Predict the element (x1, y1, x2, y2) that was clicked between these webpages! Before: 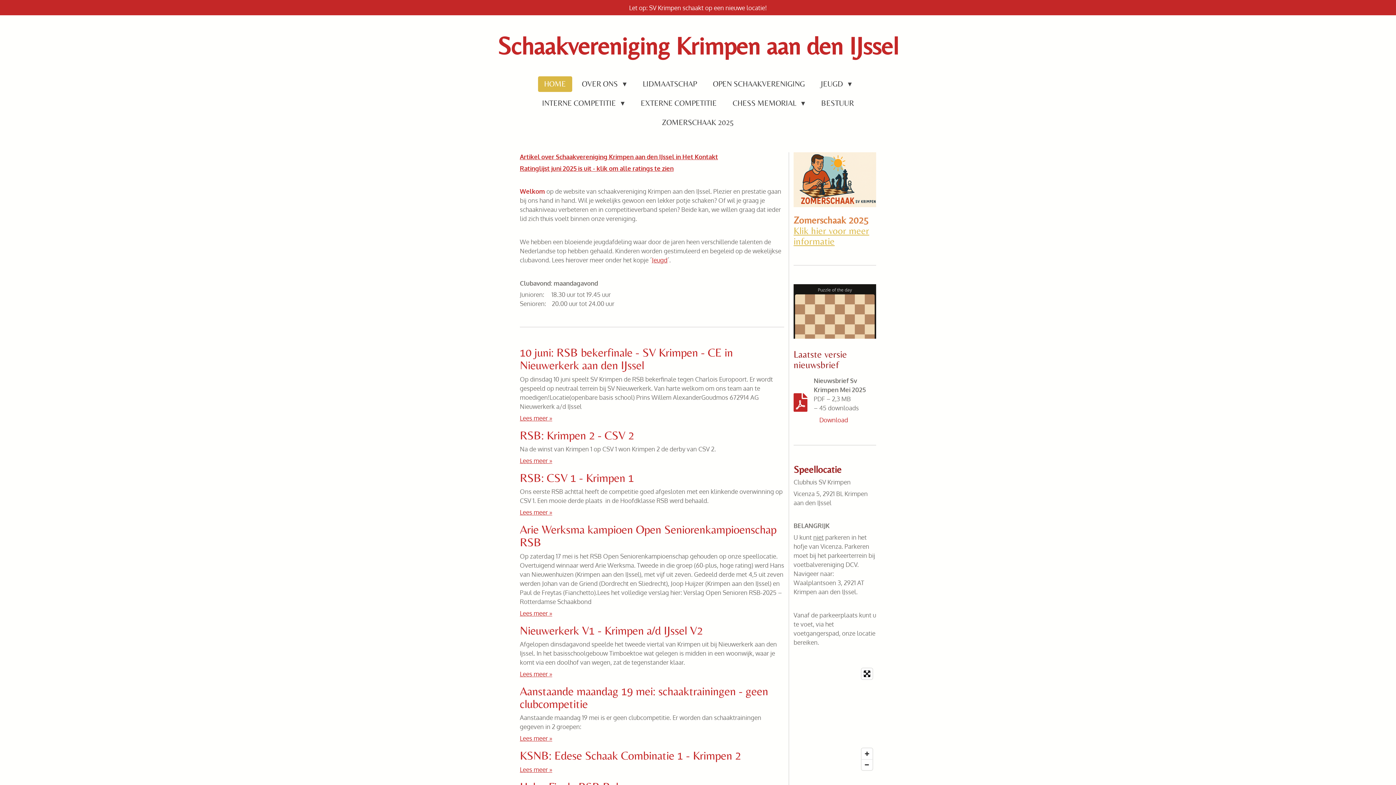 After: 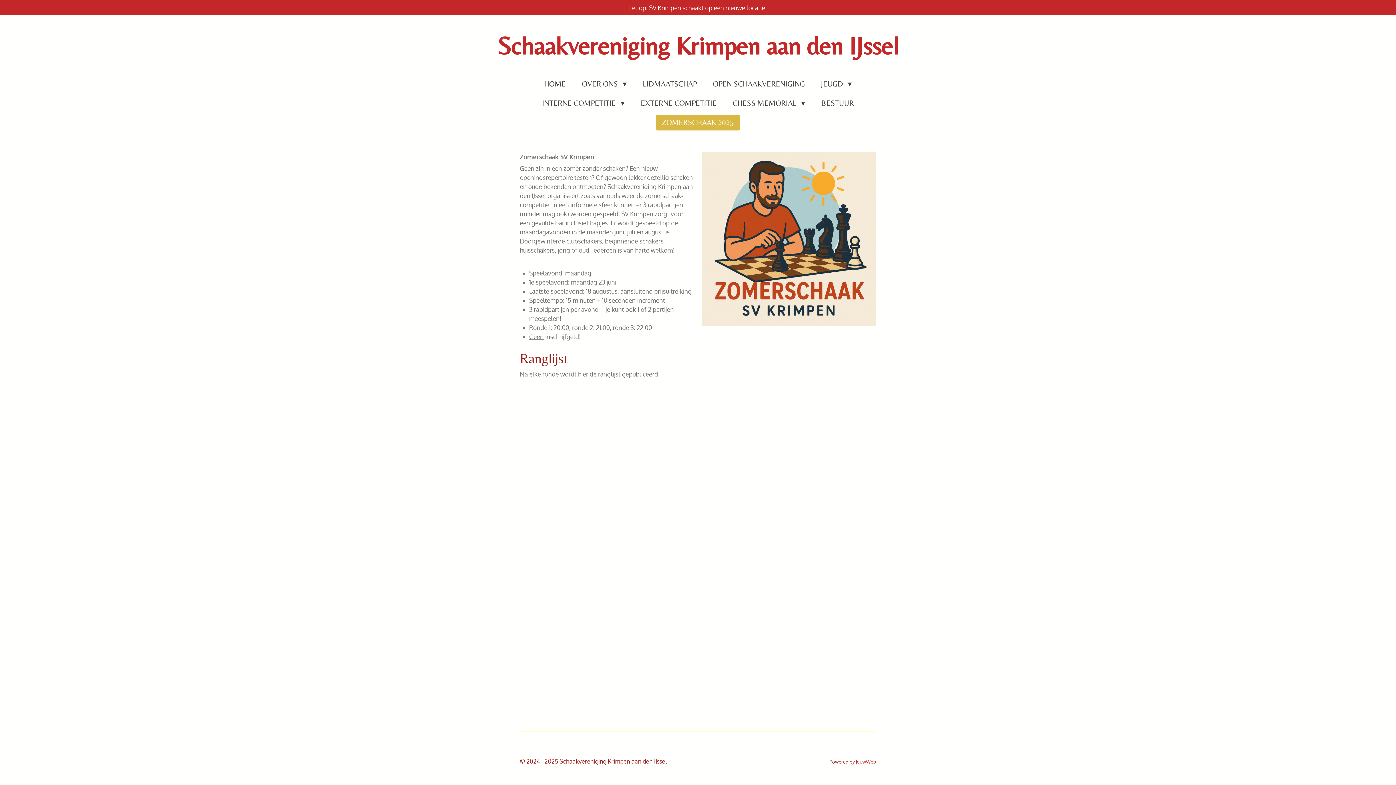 Action: bbox: (656, 114, 740, 130) label: ZOMERSCHAAK 2025